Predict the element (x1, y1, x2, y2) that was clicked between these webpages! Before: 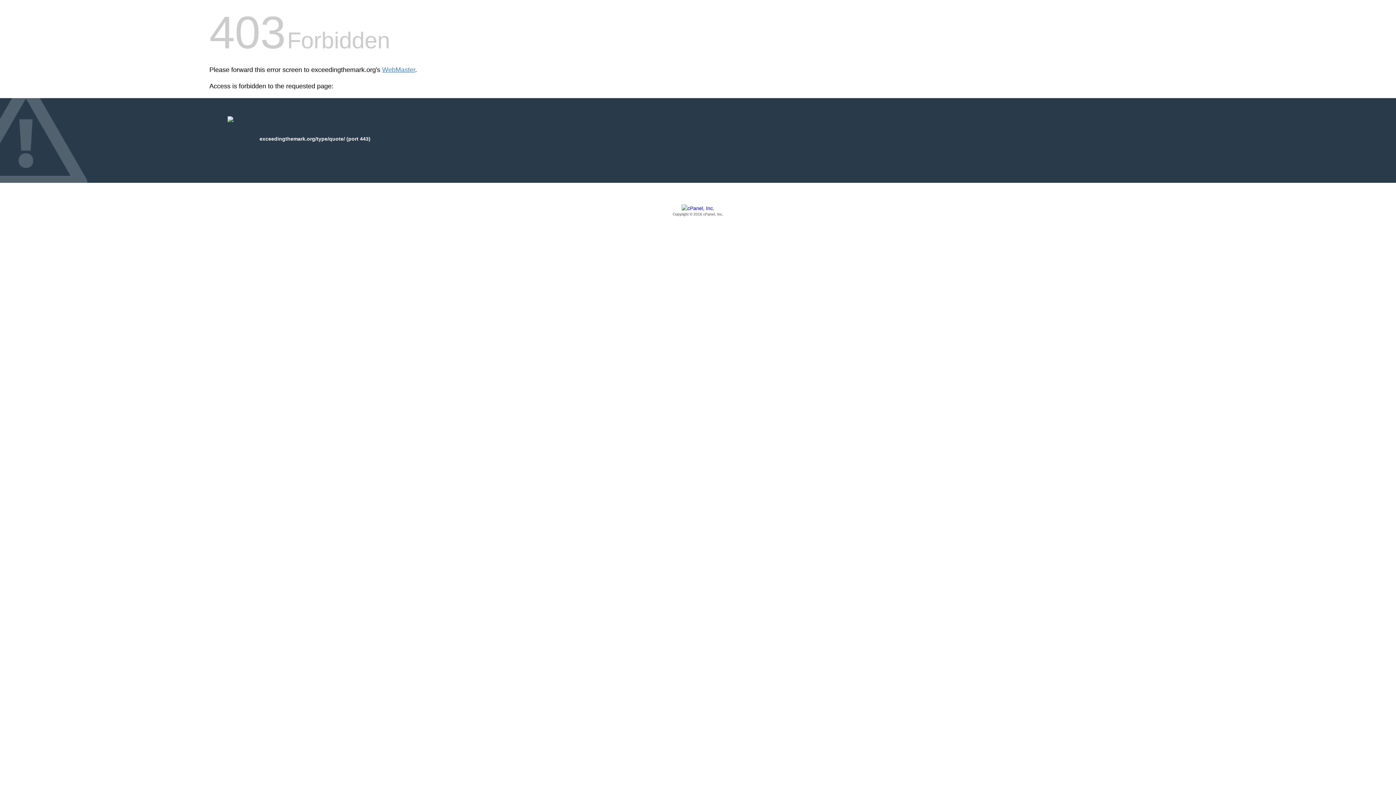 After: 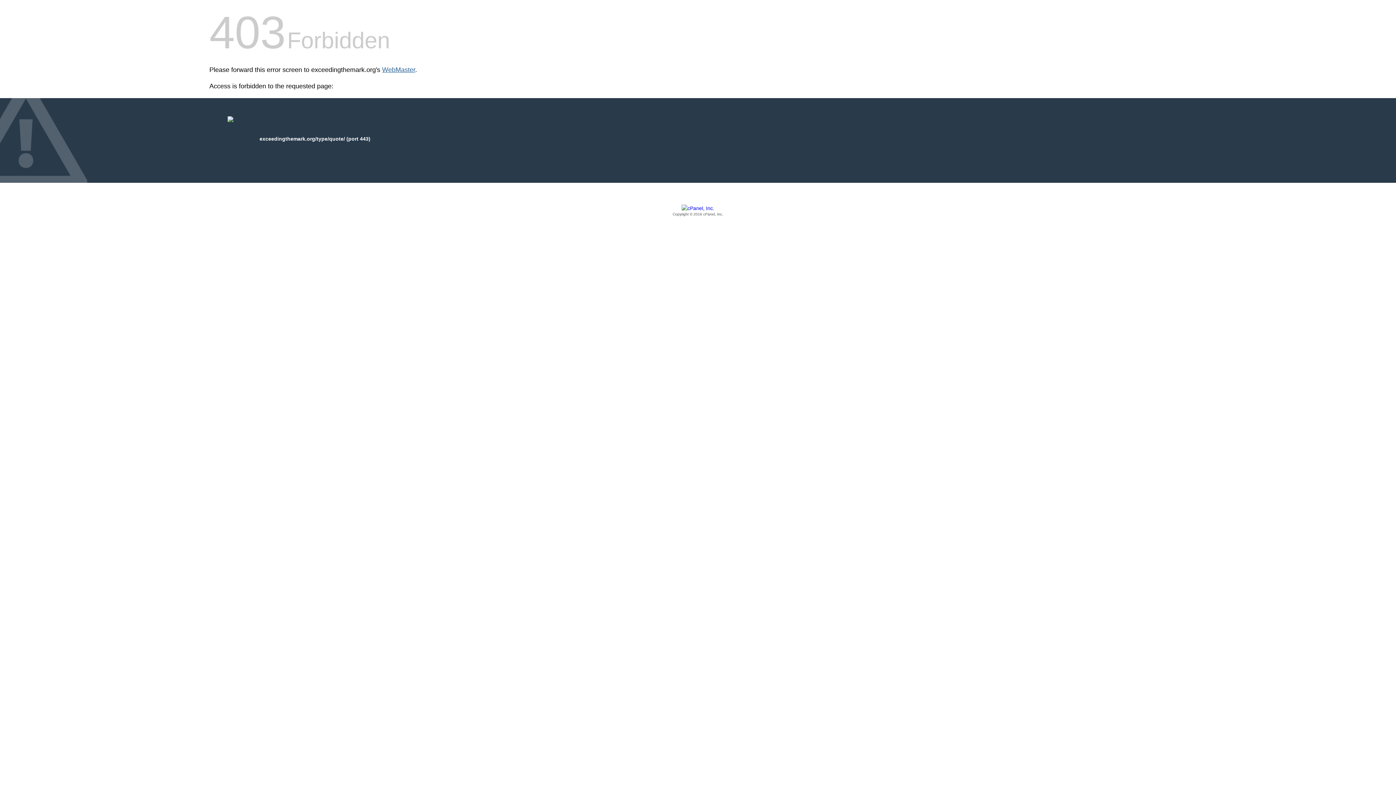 Action: bbox: (382, 66, 415, 73) label: WebMaster